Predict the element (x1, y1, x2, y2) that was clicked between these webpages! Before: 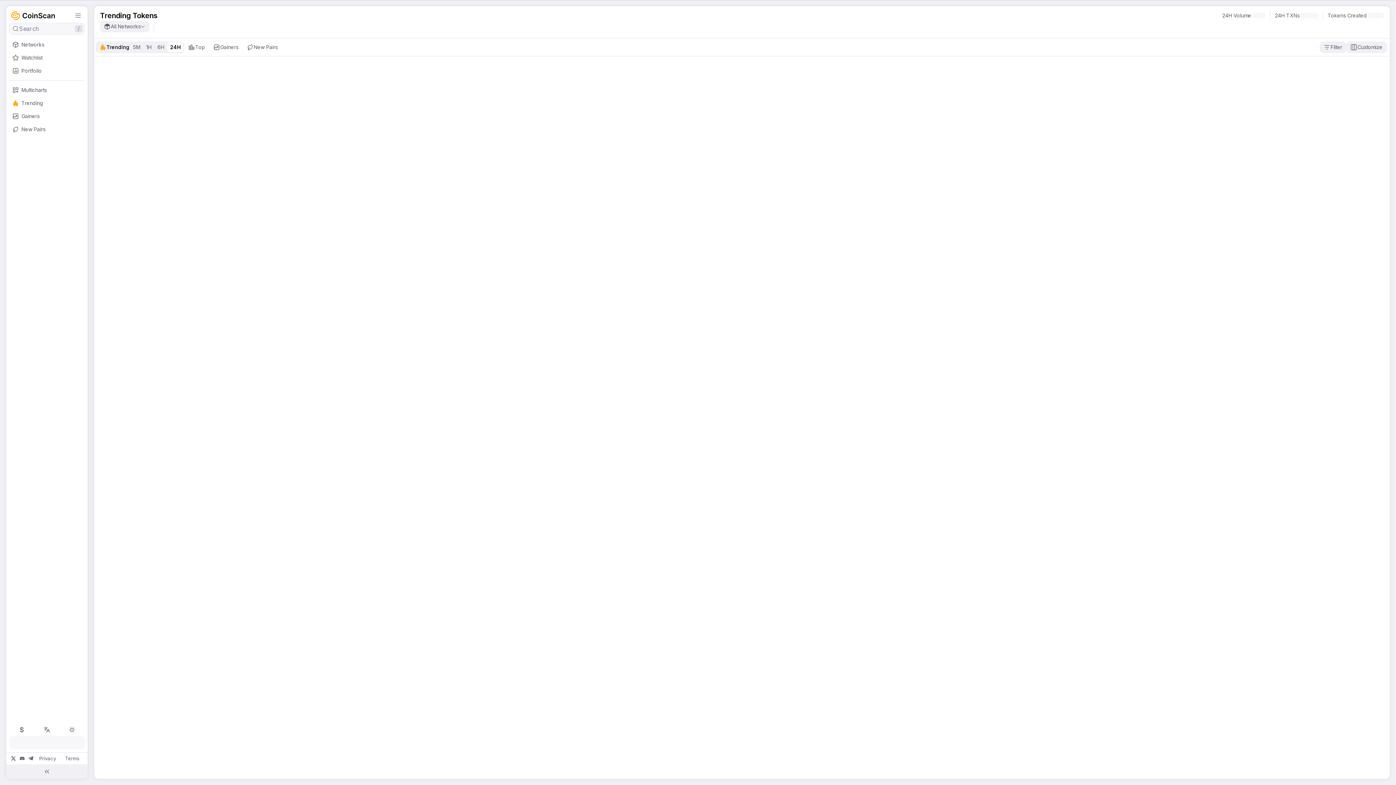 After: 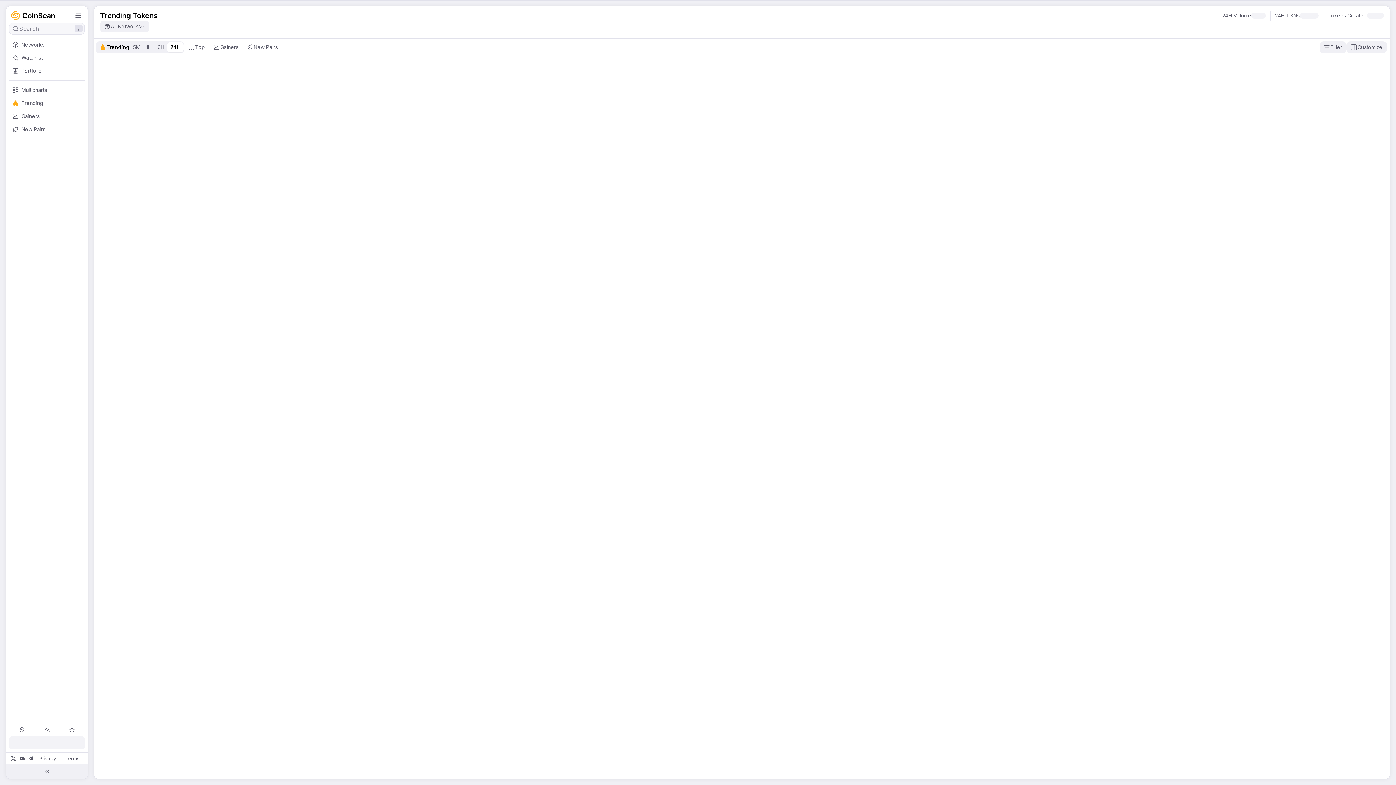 Action: label: 6H bbox: (154, 42, 167, 52)